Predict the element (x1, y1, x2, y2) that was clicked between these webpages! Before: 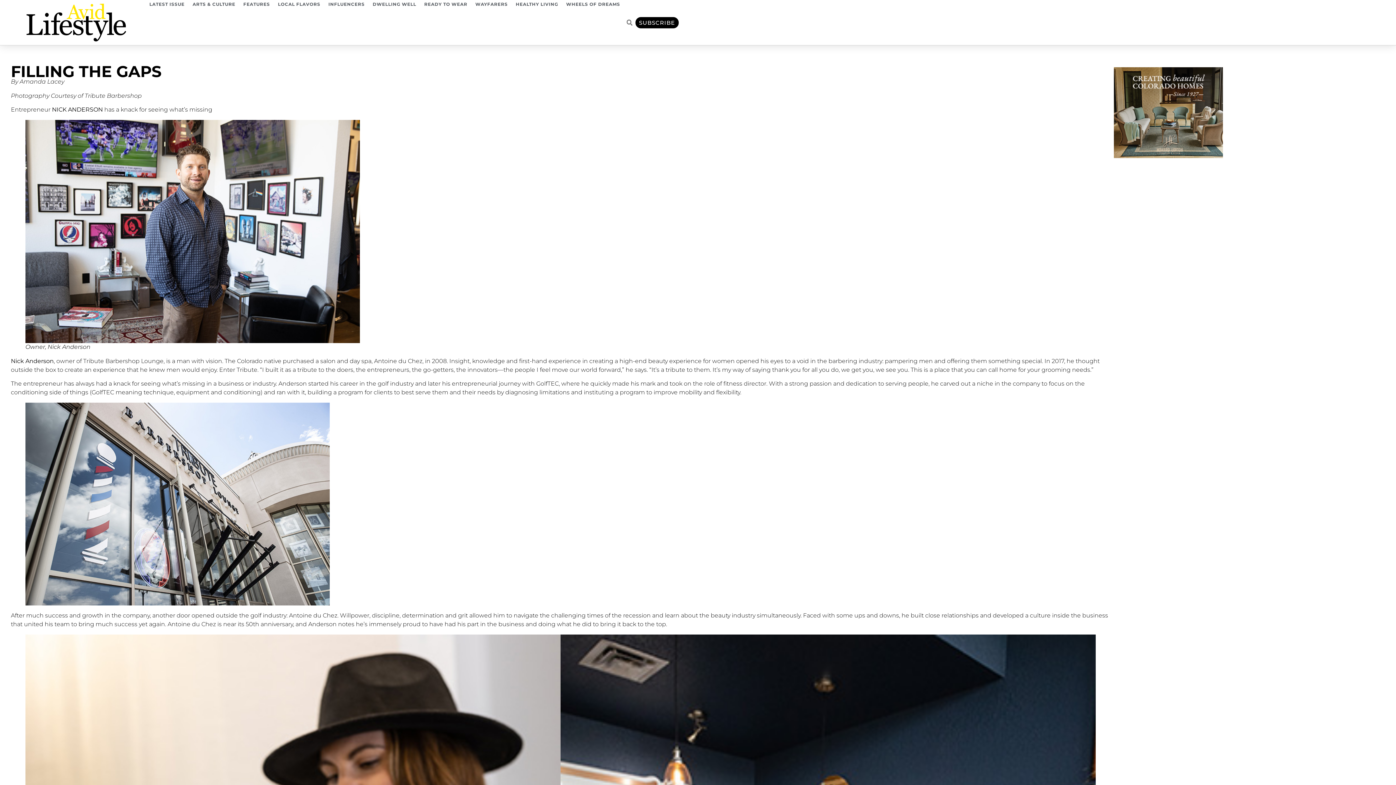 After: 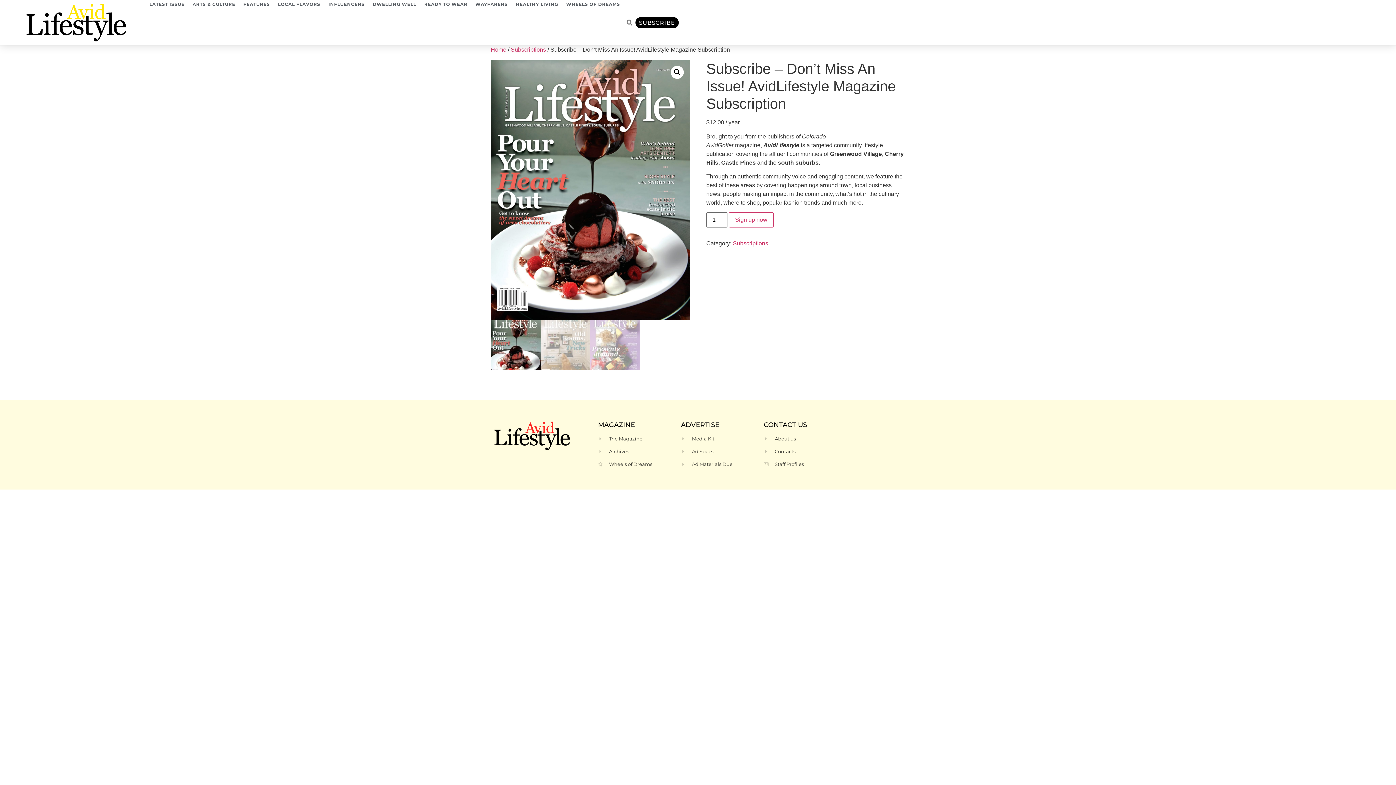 Action: label: SUBSCRIBE bbox: (635, 16, 679, 28)